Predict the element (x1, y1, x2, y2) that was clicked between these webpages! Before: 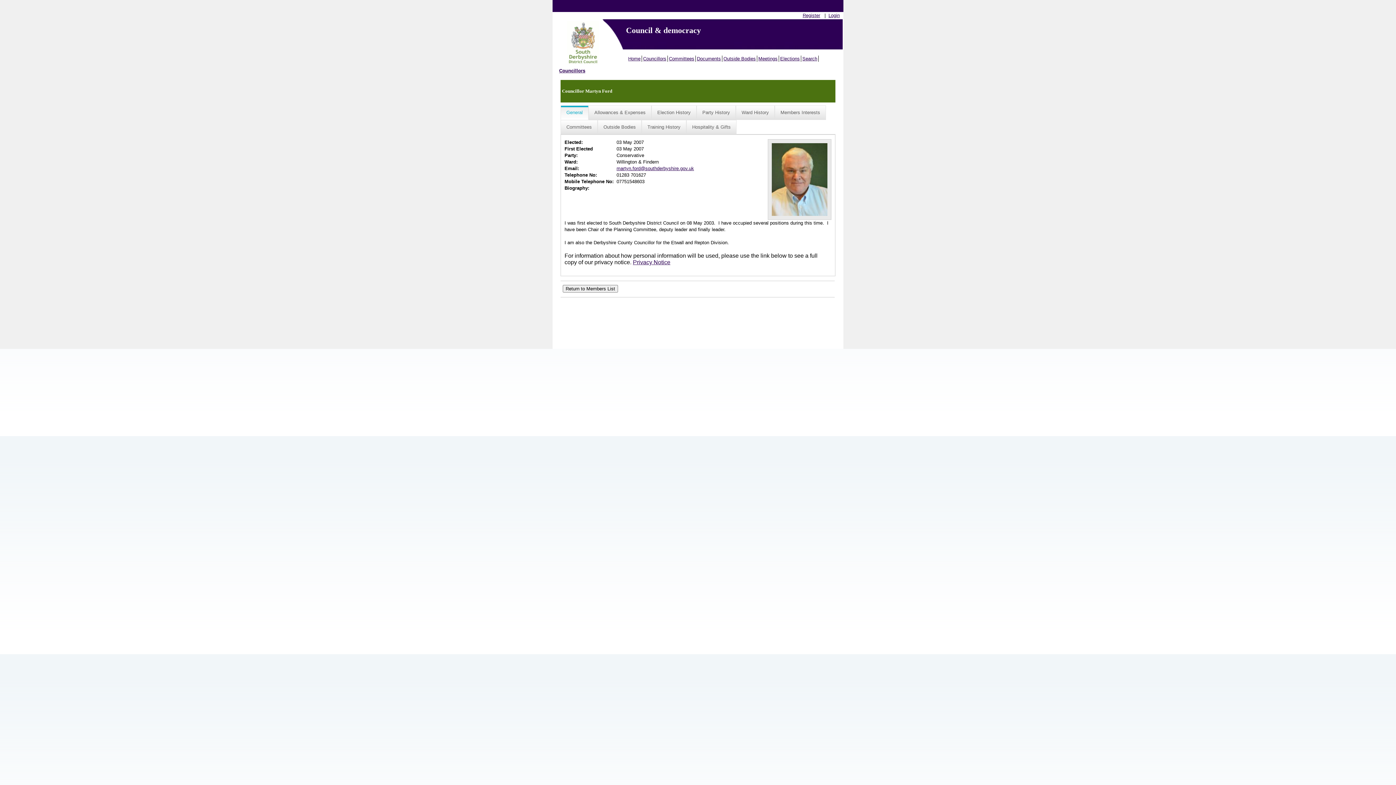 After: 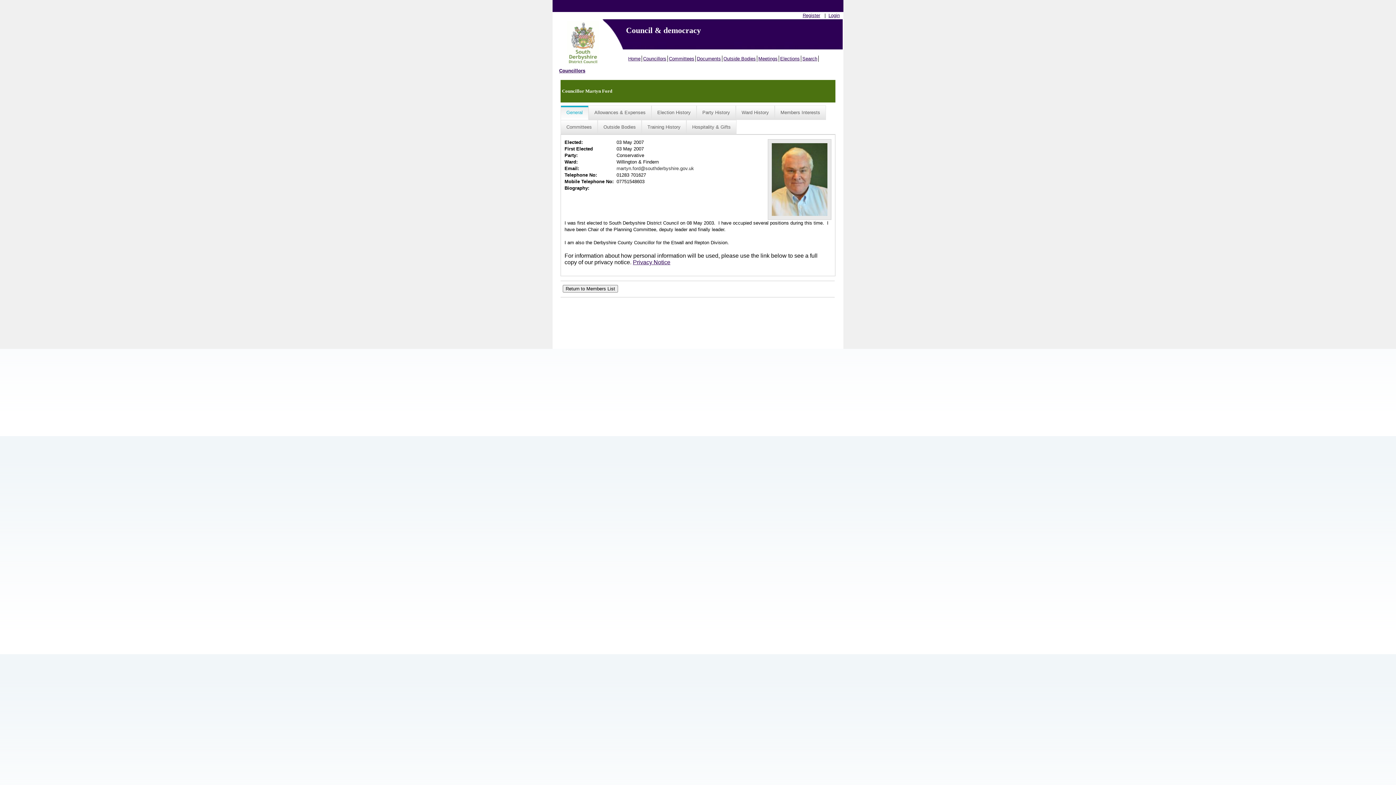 Action: label: martyn.ford@southderbyshire.gov.uk bbox: (616, 165, 694, 171)